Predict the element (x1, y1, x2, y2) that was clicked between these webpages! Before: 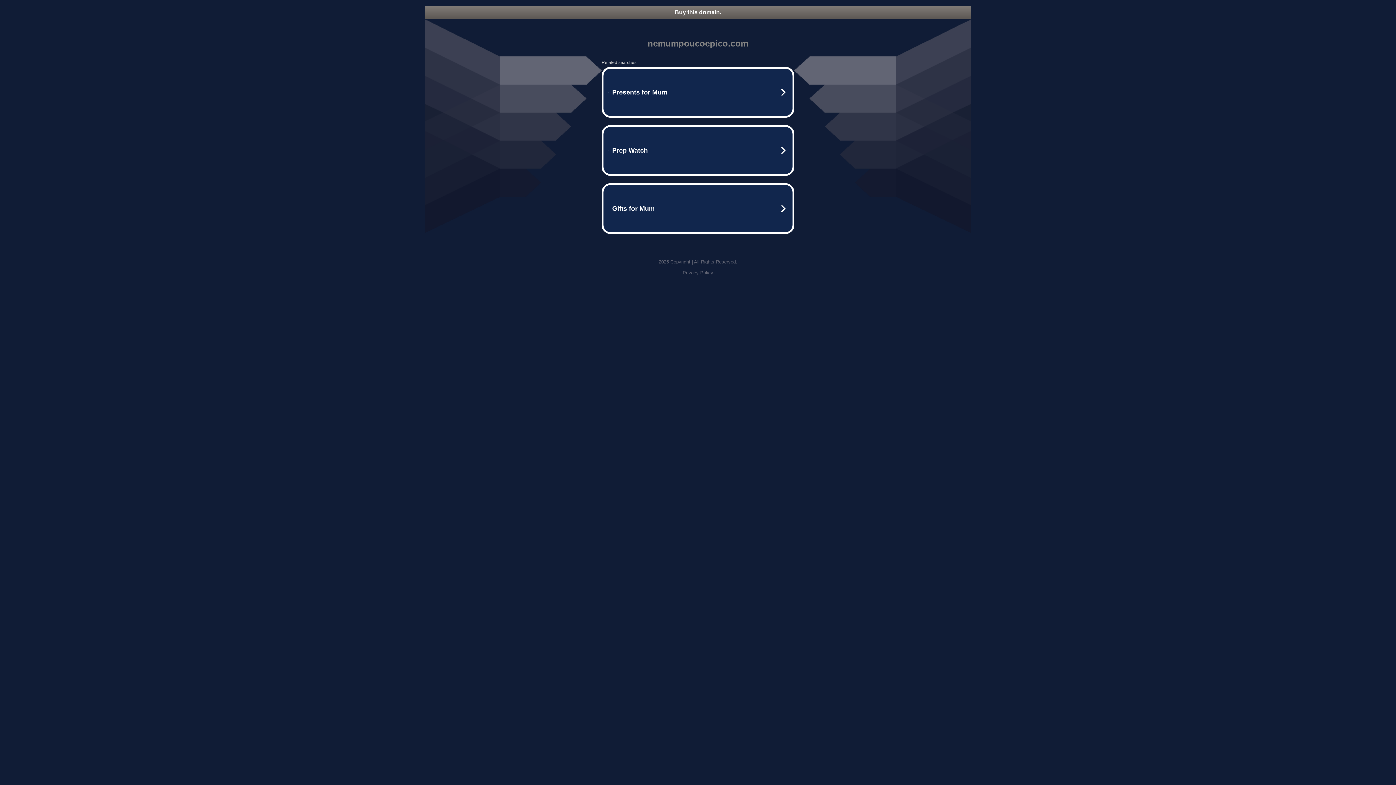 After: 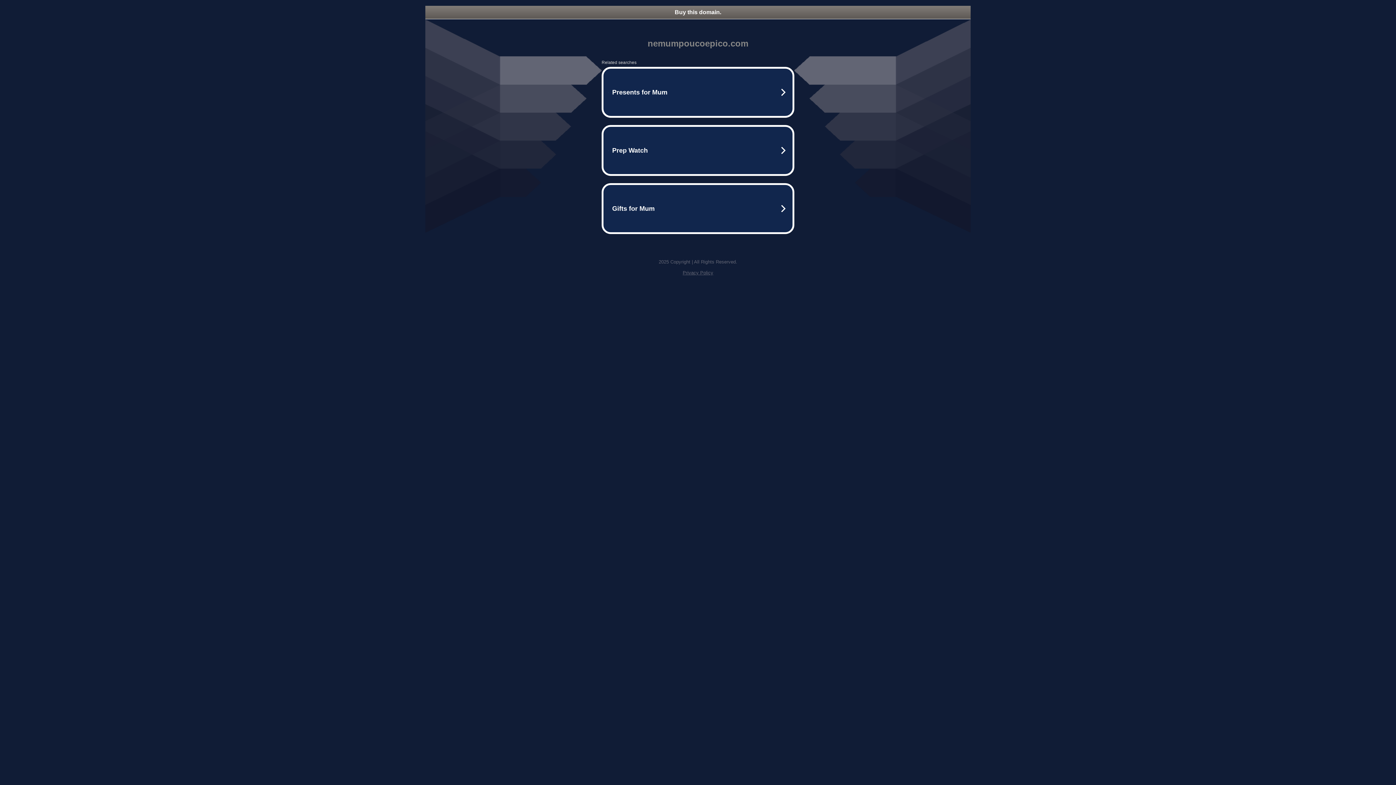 Action: bbox: (682, 270, 713, 275) label: Privacy Policy